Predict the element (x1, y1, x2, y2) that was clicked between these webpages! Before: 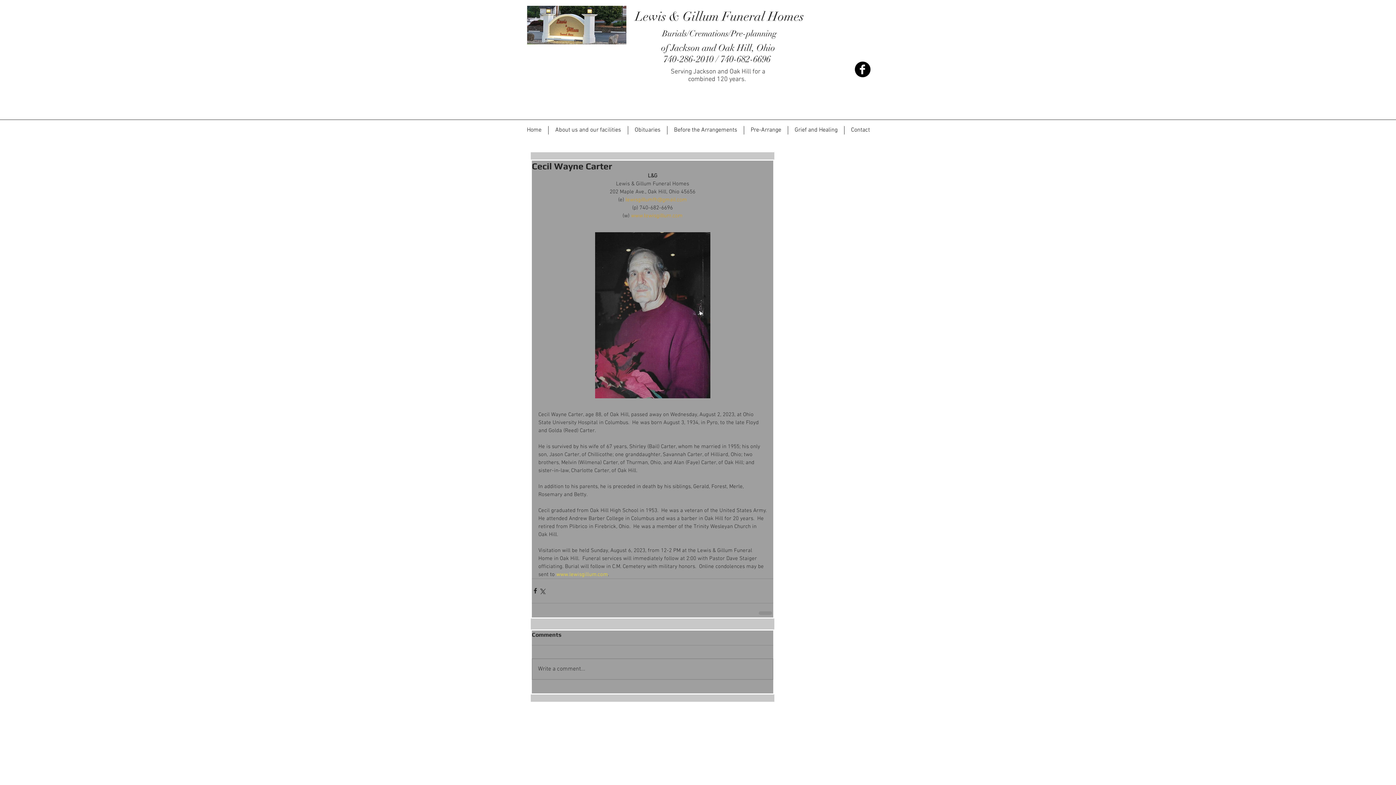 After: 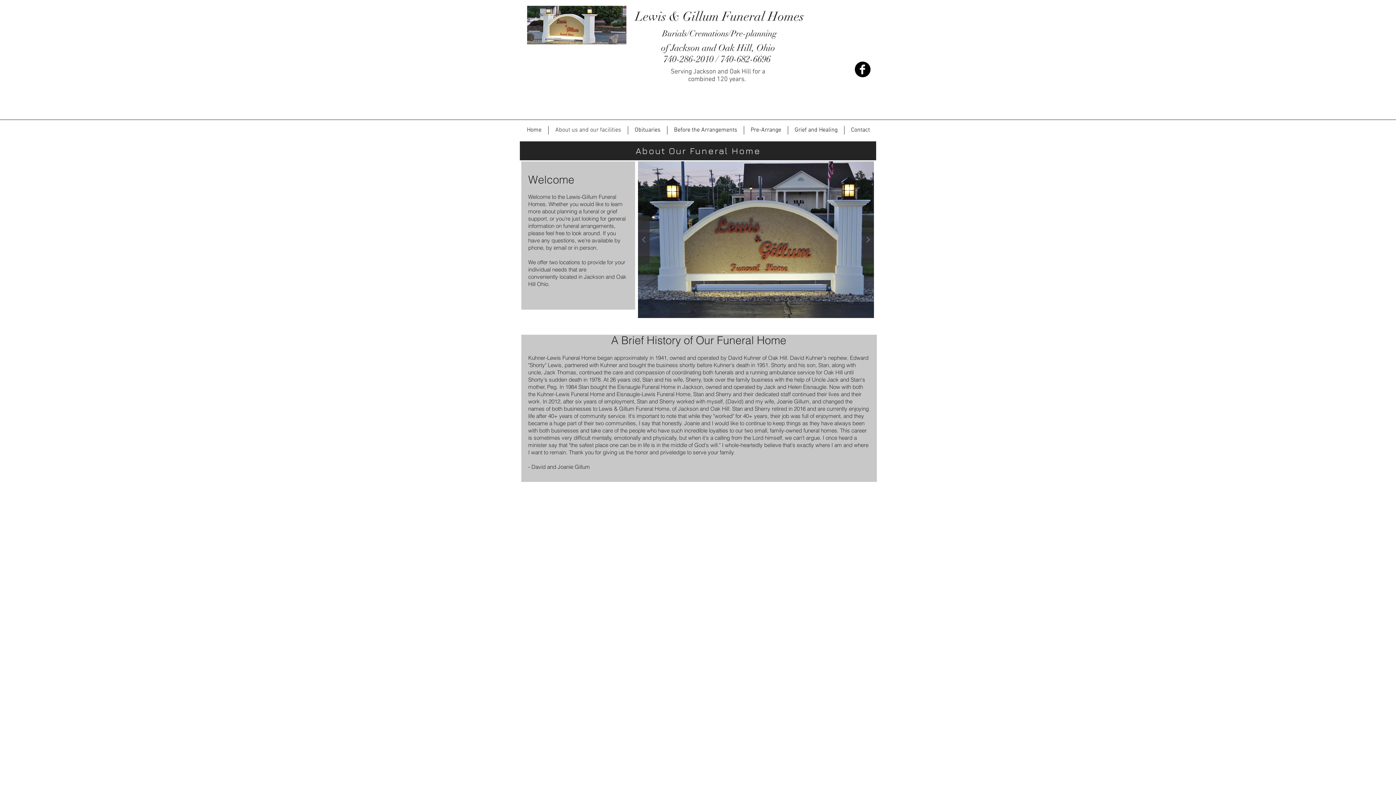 Action: label: About us and our facilities bbox: (548, 126, 628, 134)